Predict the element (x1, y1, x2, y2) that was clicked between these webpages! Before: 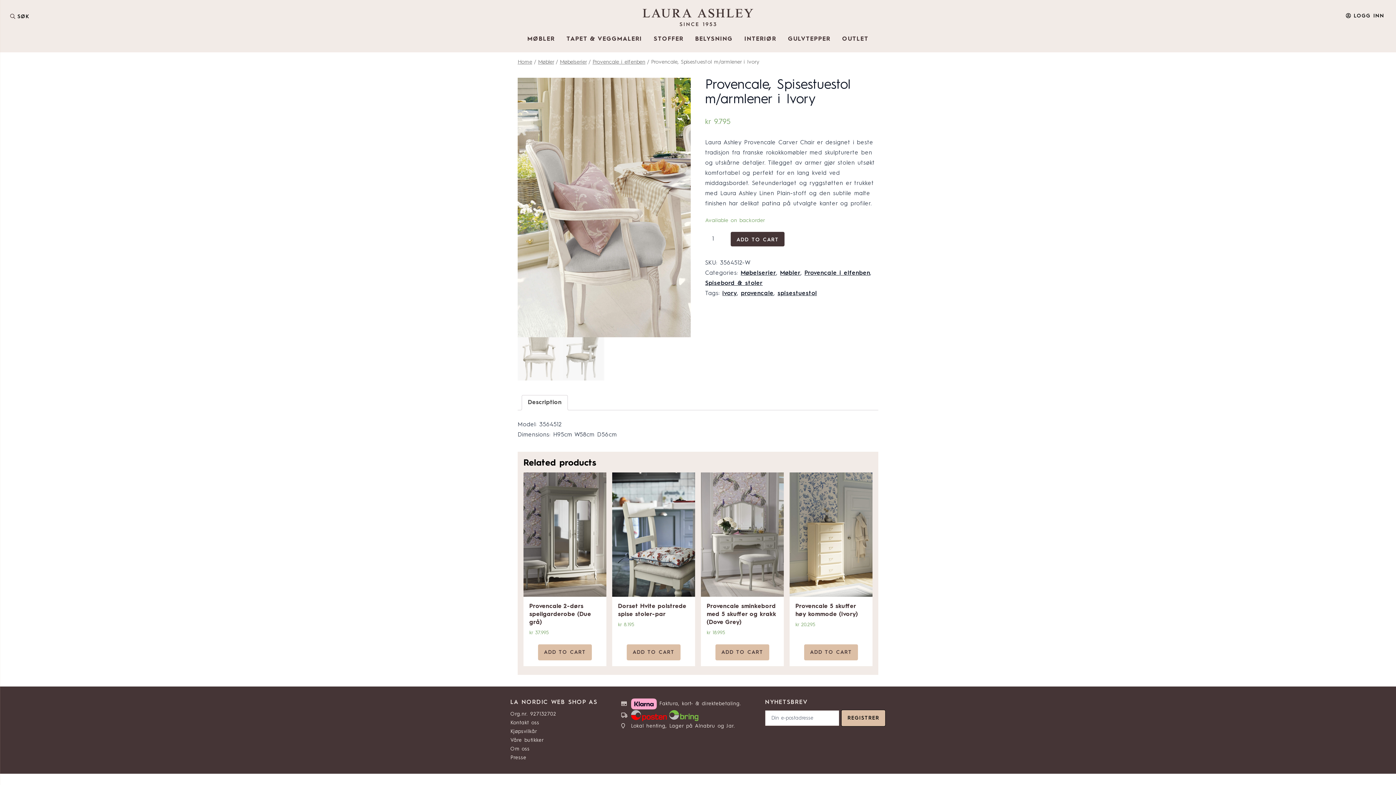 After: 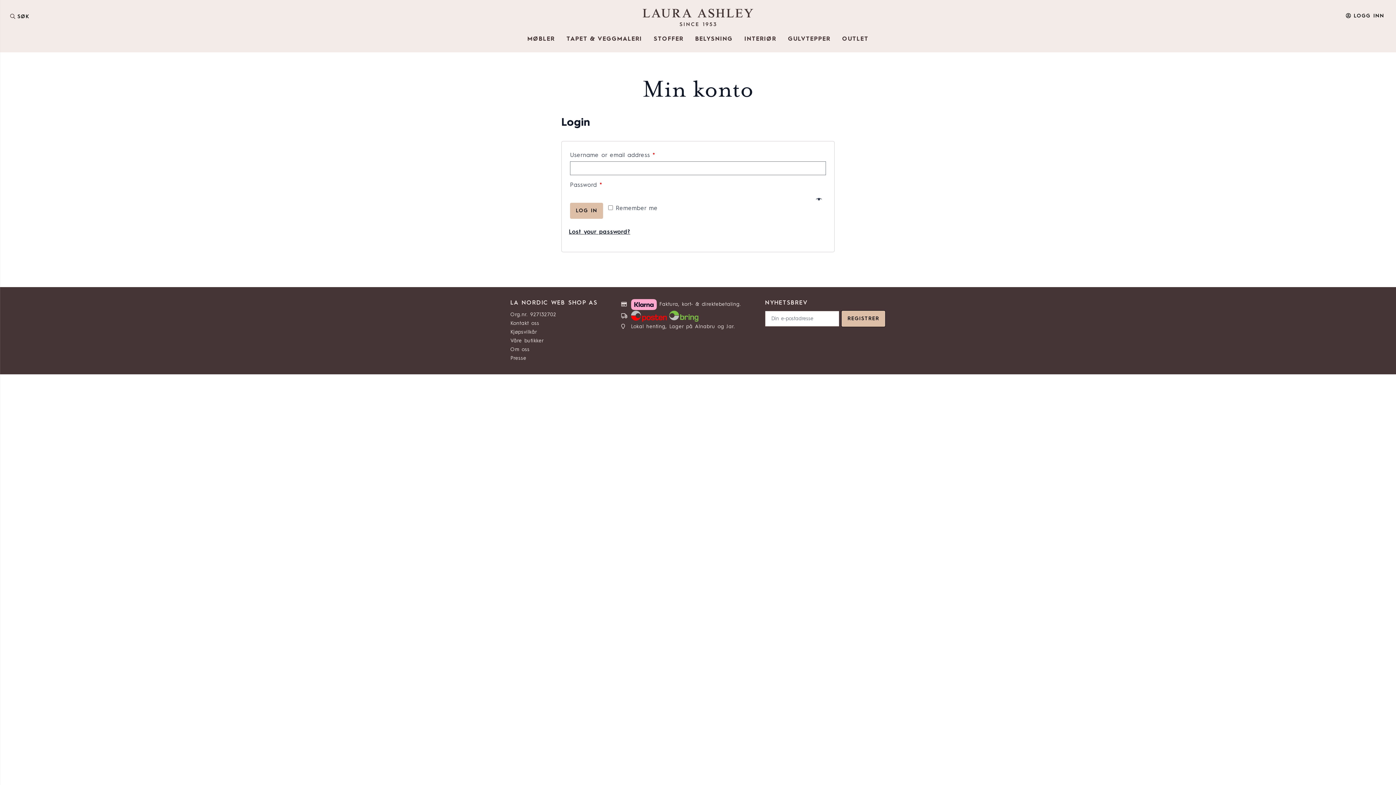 Action: bbox: (1340, 8, 1390, 24) label:  LOGG INN